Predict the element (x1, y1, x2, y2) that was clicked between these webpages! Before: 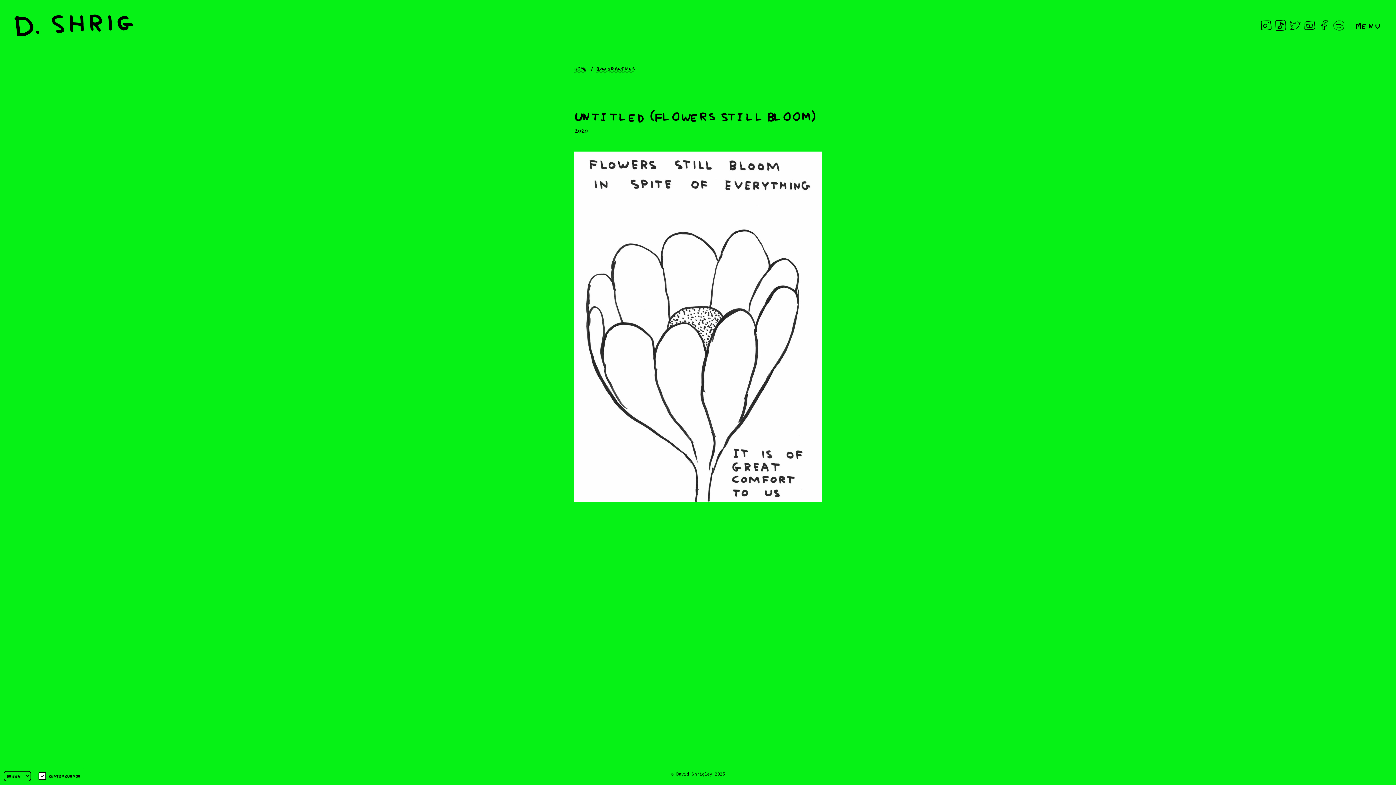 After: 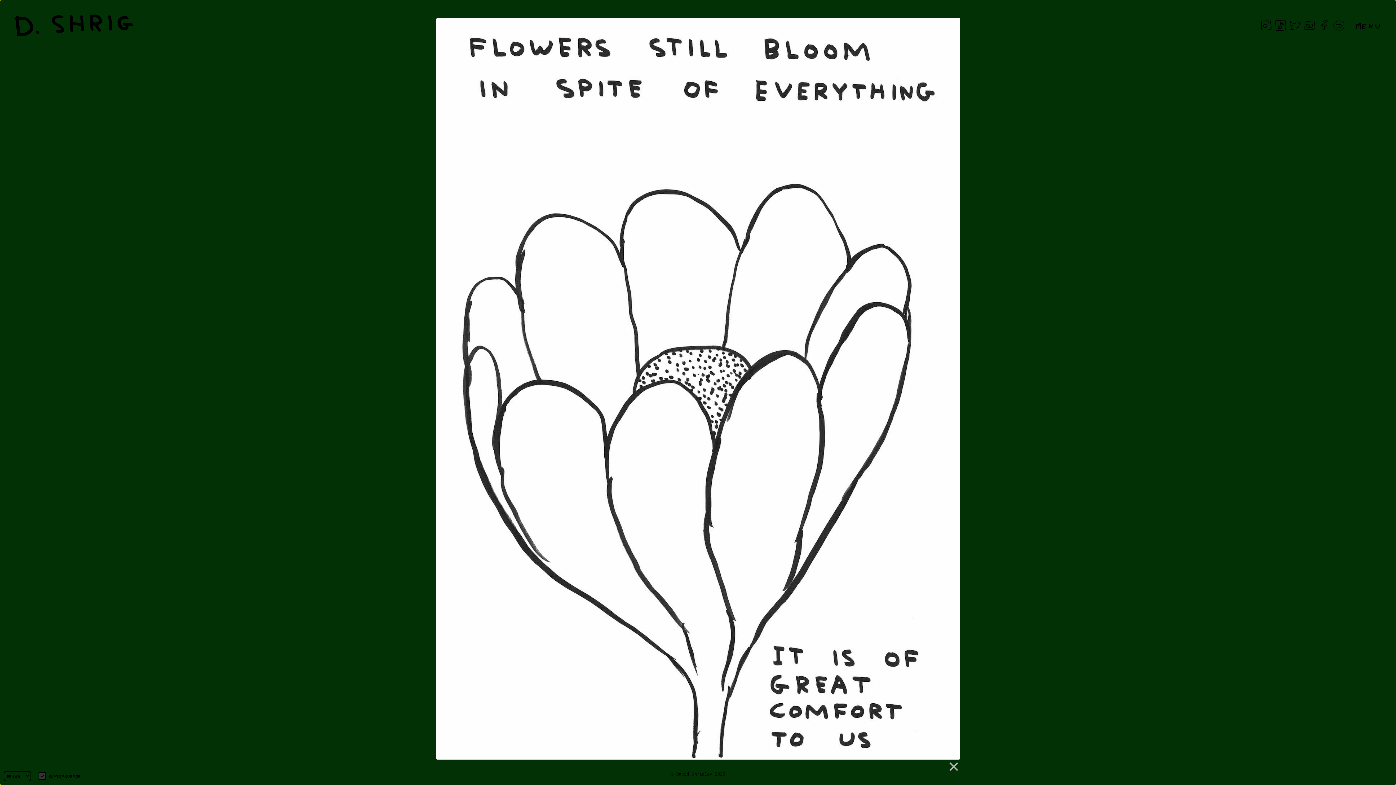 Action: bbox: (574, 151, 821, 502)